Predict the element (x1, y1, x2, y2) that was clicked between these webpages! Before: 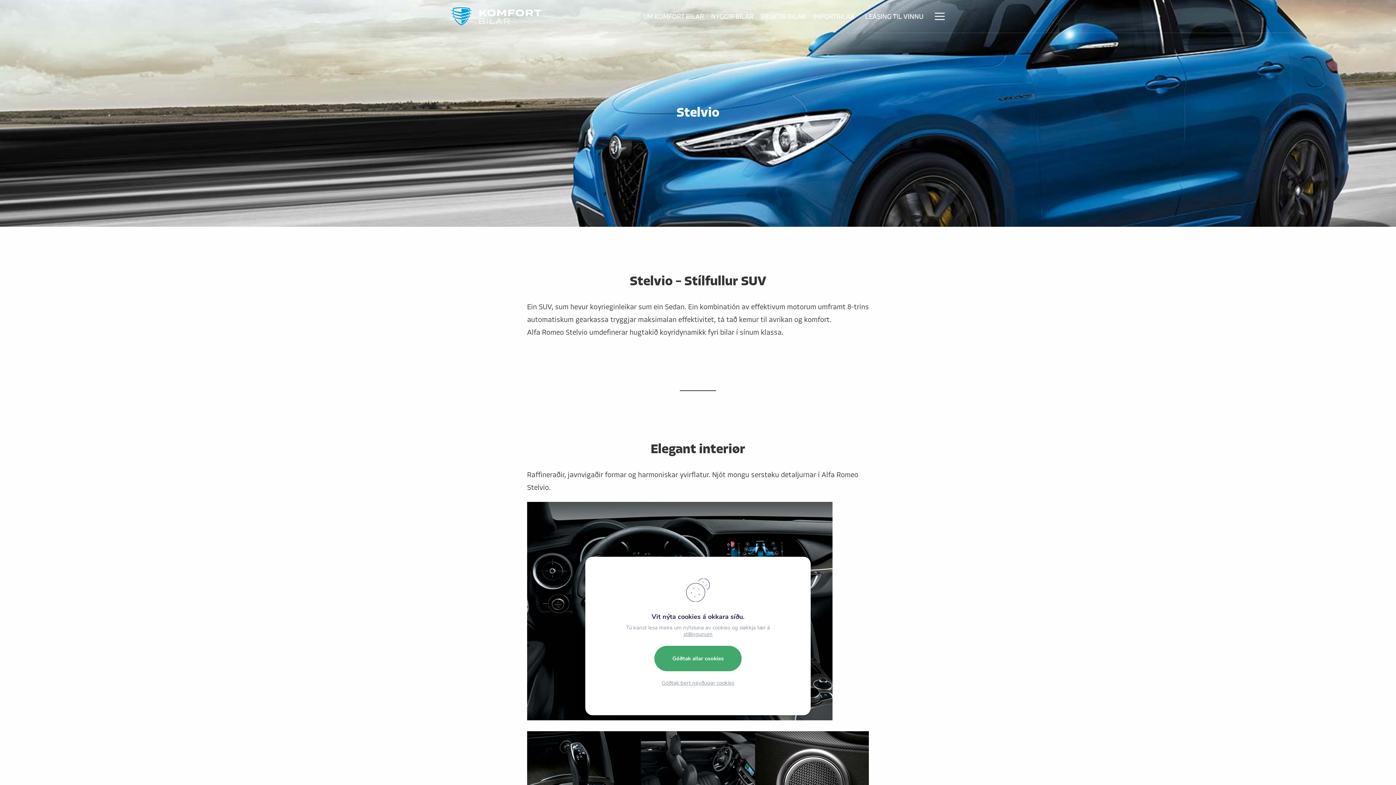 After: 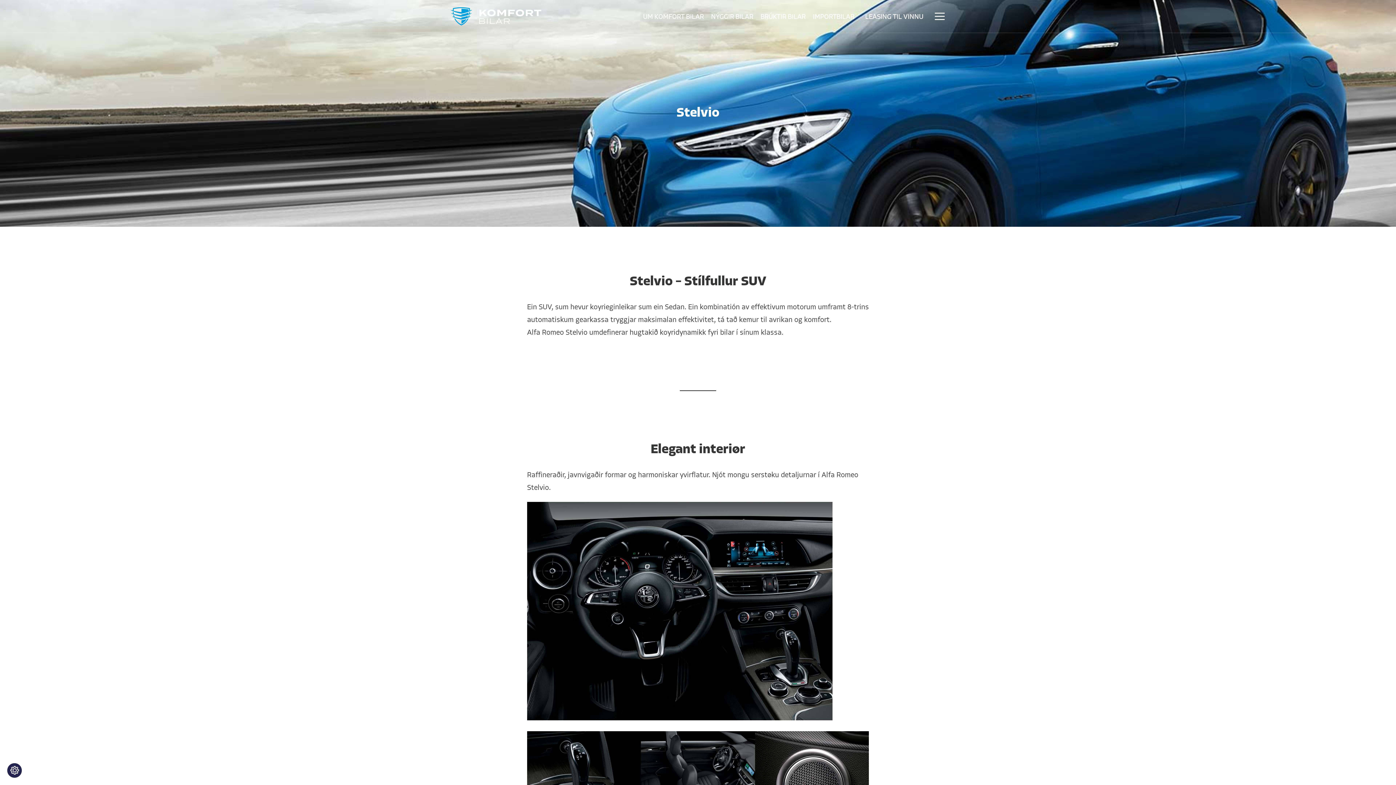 Action: bbox: (656, 672, 740, 693) label: Góðtak bert neyðugar cookies